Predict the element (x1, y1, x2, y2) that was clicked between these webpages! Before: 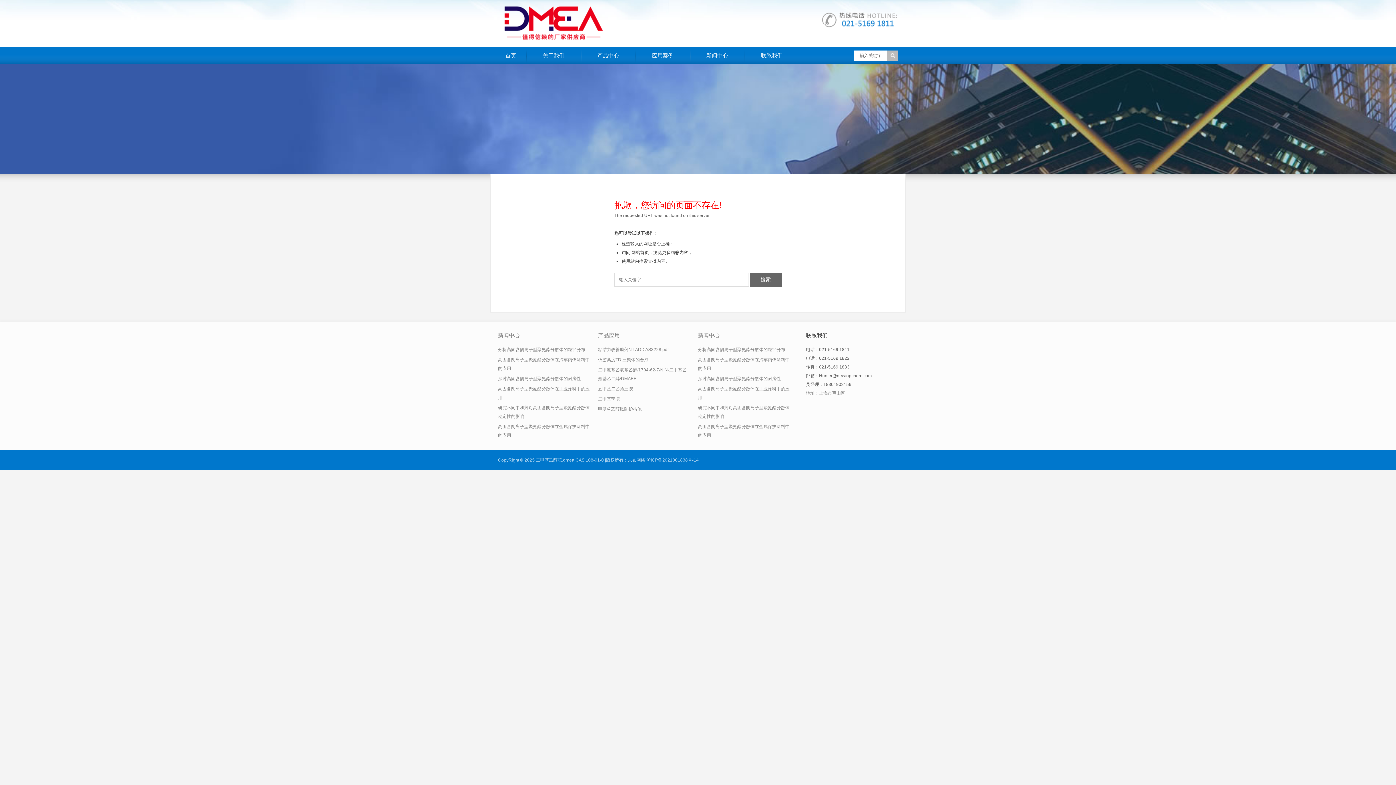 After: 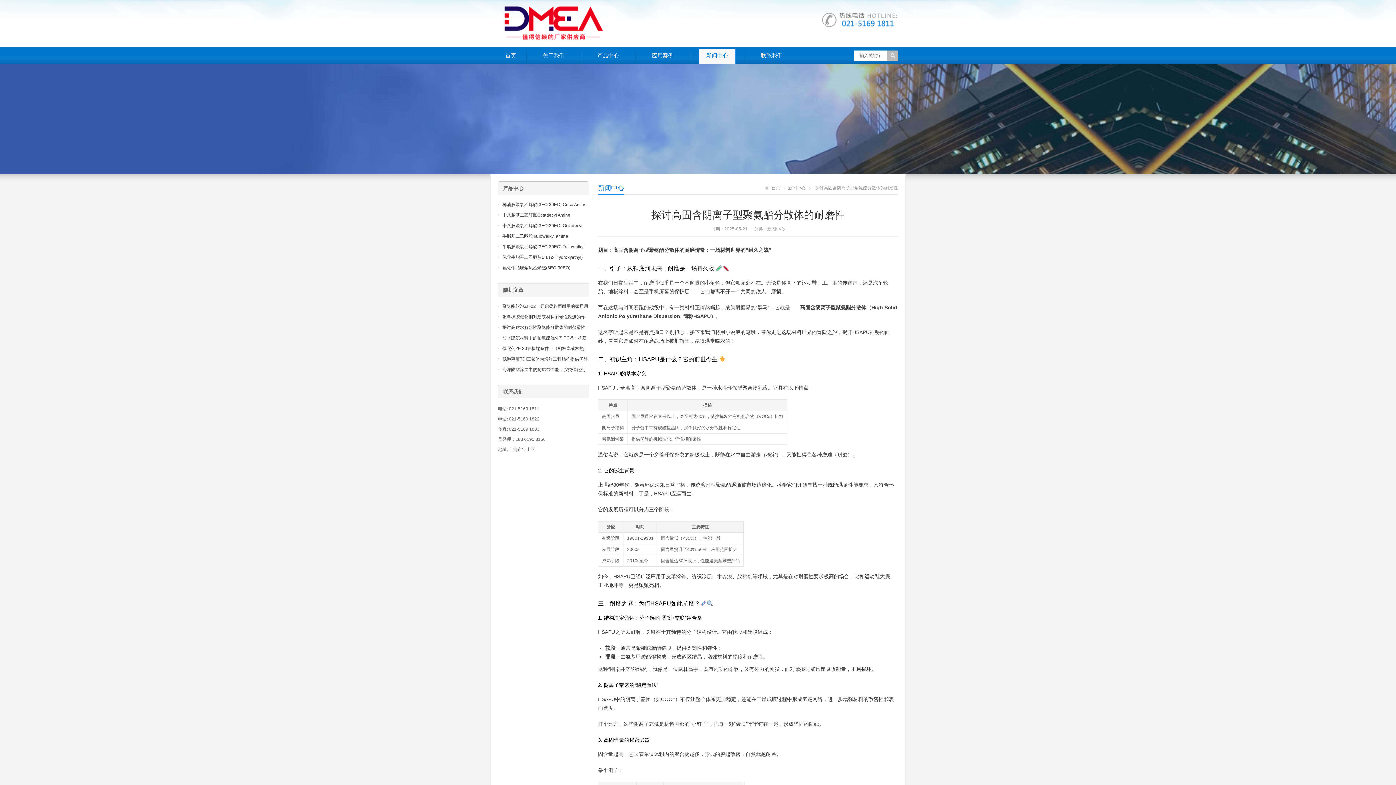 Action: bbox: (498, 376, 581, 381) label: 探讨高固含阴离子型聚氨酯分散体的耐磨性